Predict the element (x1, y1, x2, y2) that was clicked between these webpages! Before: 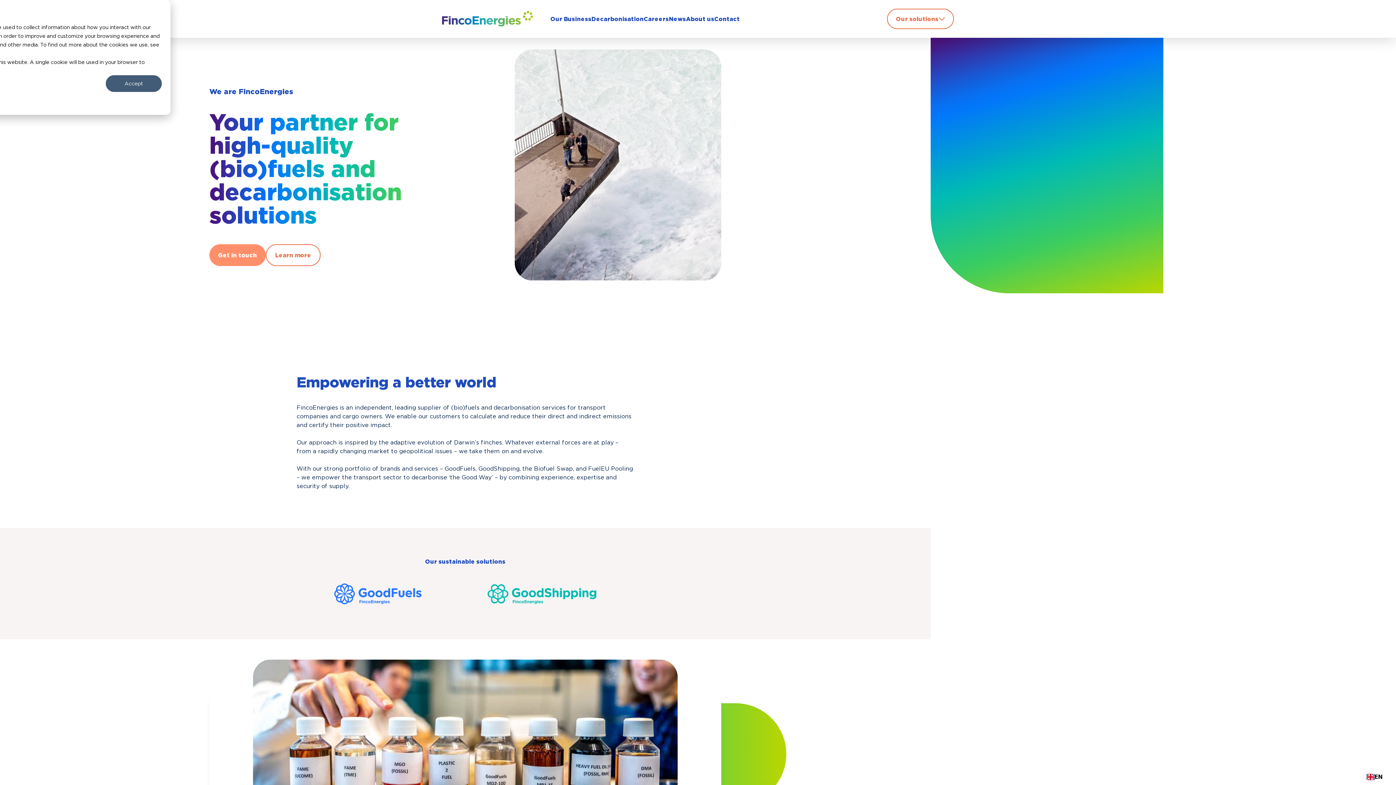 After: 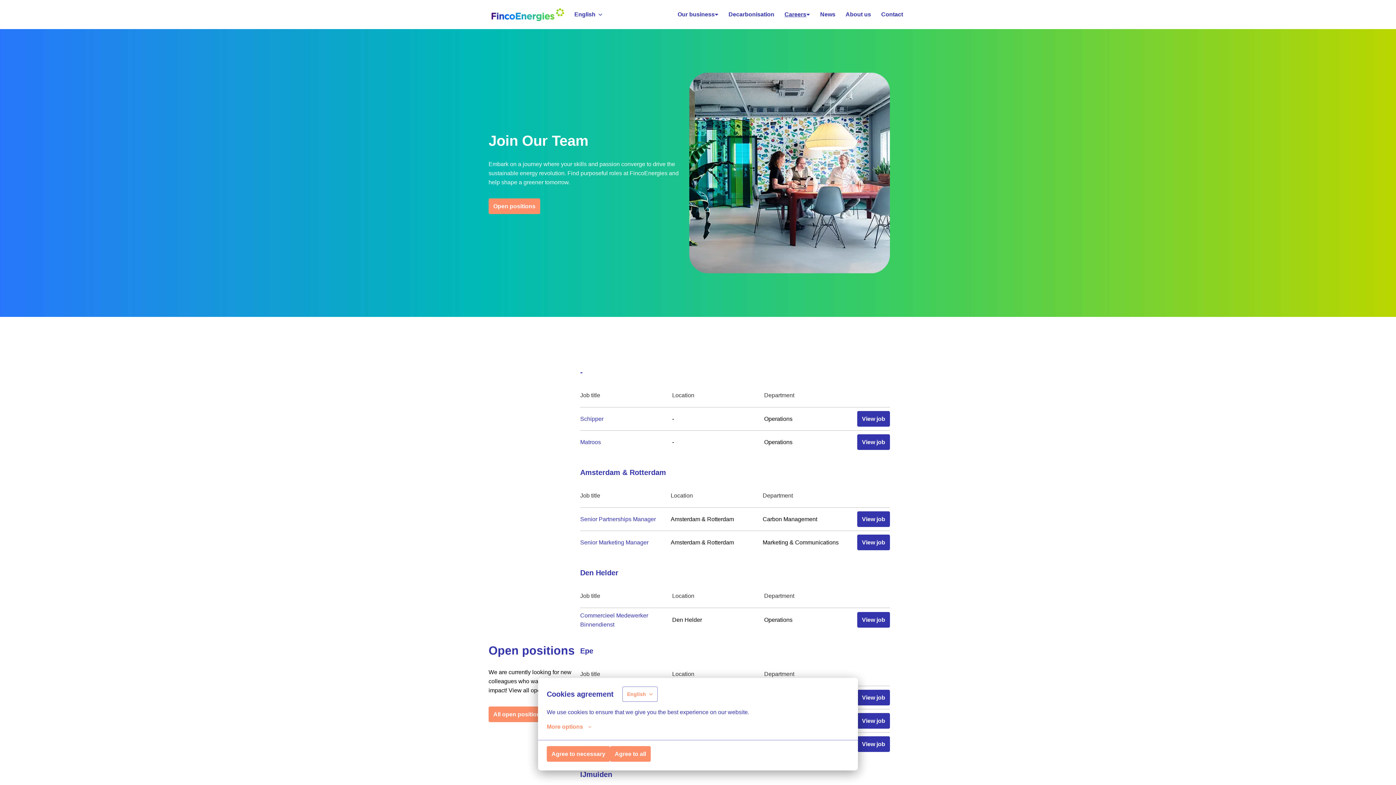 Action: bbox: (644, 14, 669, 23) label: Careers